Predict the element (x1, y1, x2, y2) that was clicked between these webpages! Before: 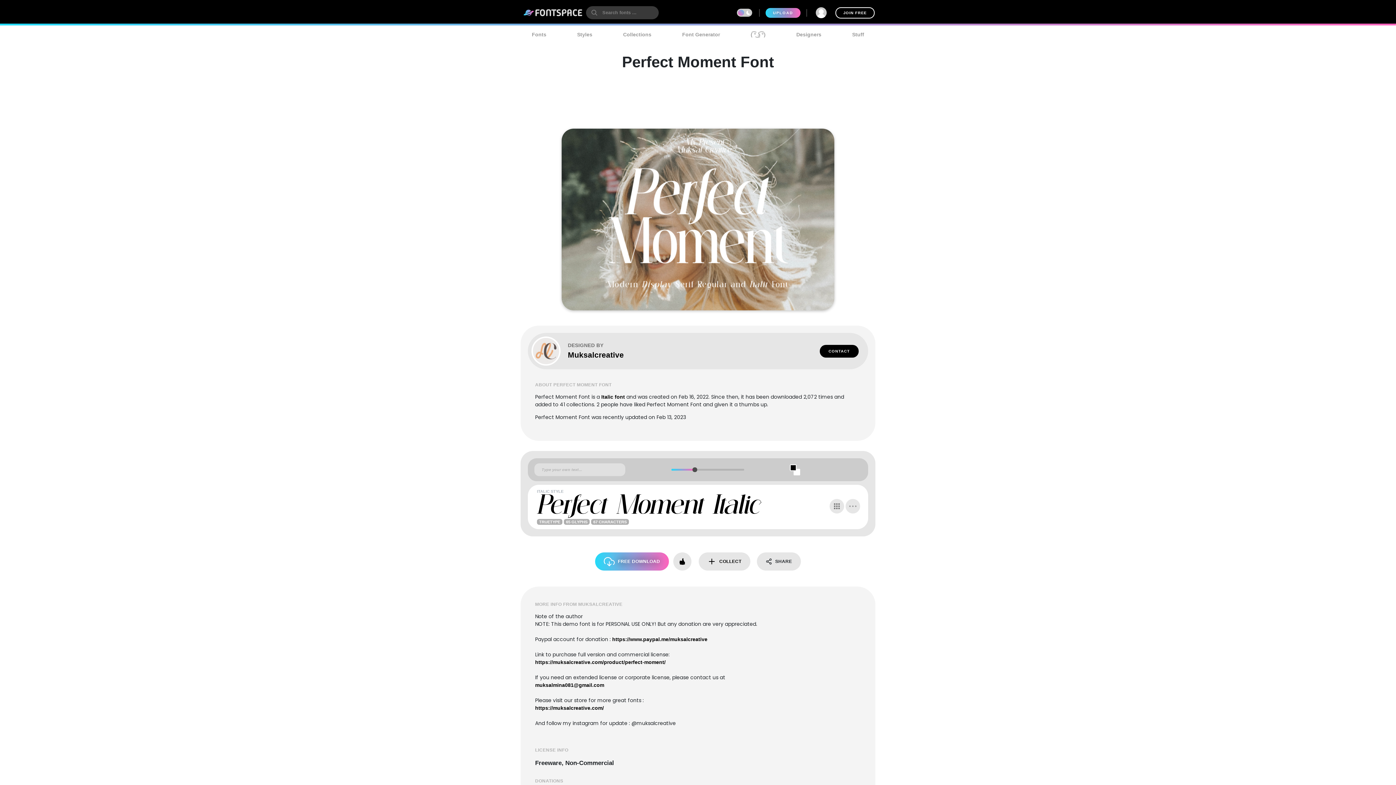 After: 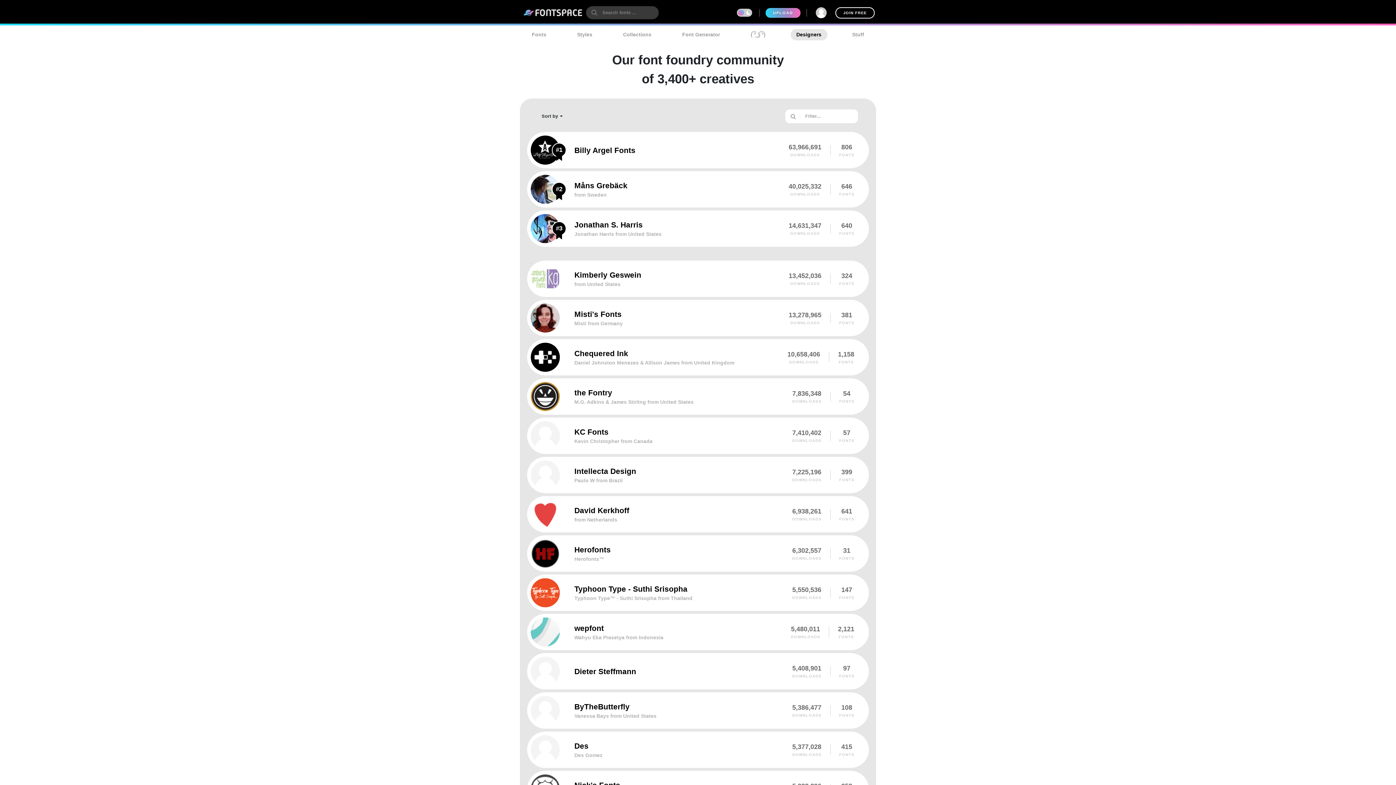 Action: label: Designers bbox: (790, 29, 827, 40)